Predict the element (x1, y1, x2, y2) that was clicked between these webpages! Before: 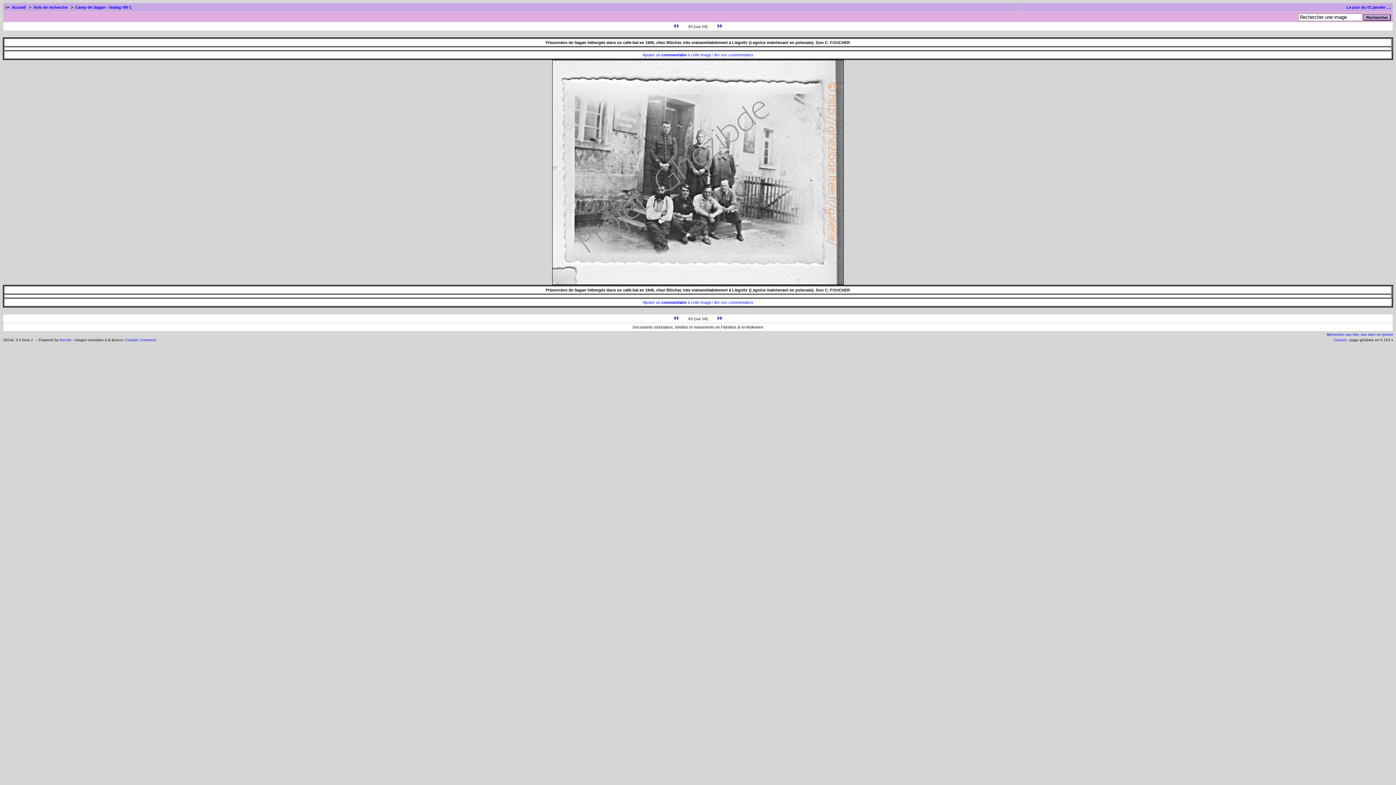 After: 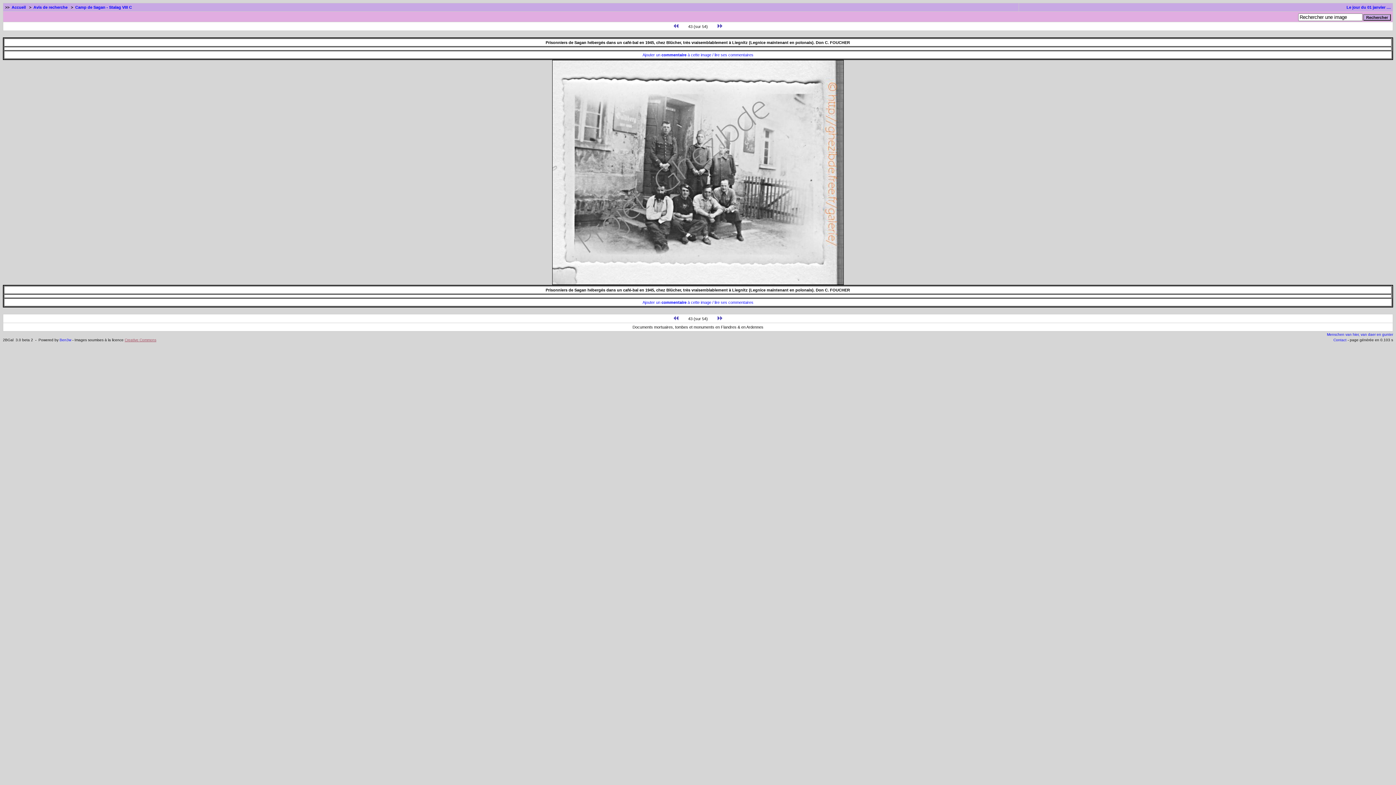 Action: label: Creative Commons bbox: (124, 338, 156, 342)